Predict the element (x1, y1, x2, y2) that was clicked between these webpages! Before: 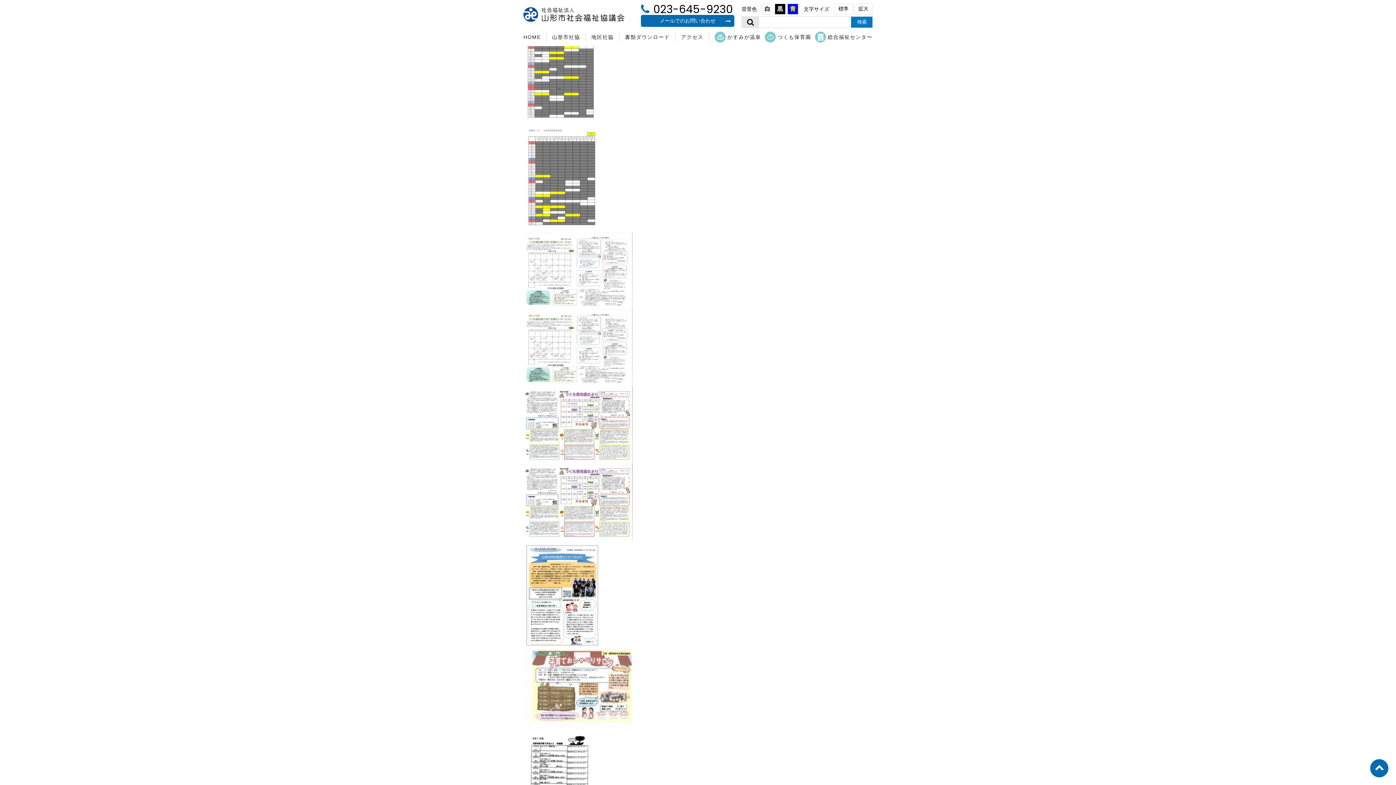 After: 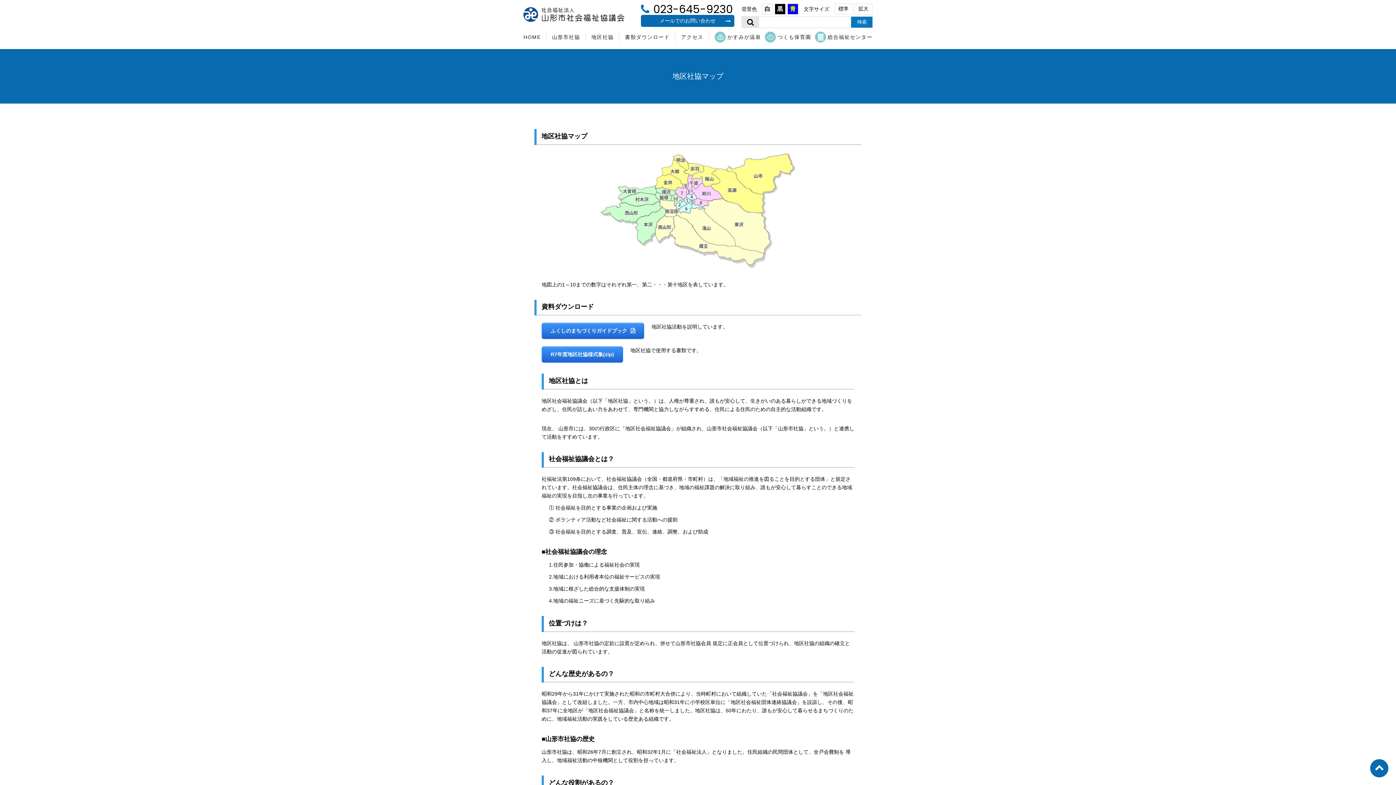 Action: bbox: (586, 32, 619, 41) label: 地区社協